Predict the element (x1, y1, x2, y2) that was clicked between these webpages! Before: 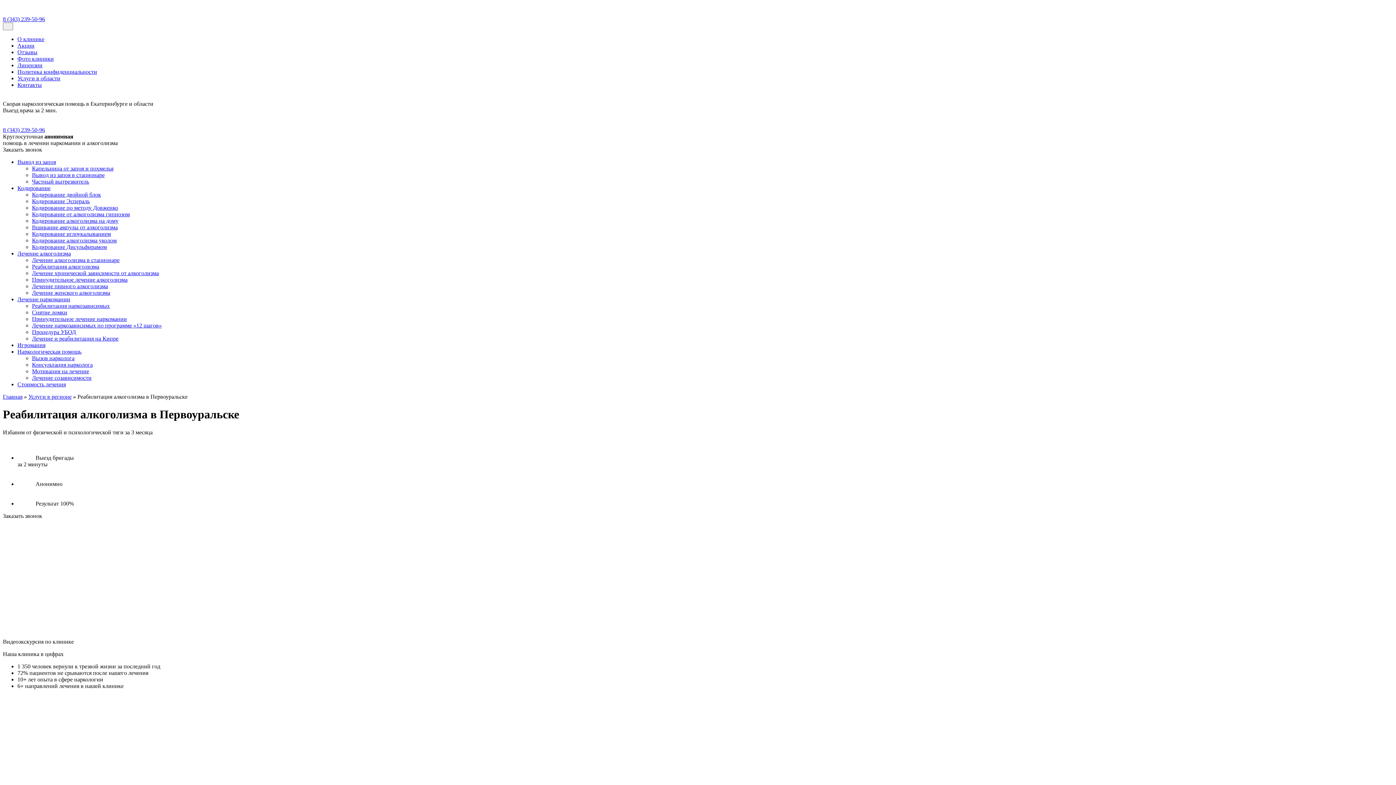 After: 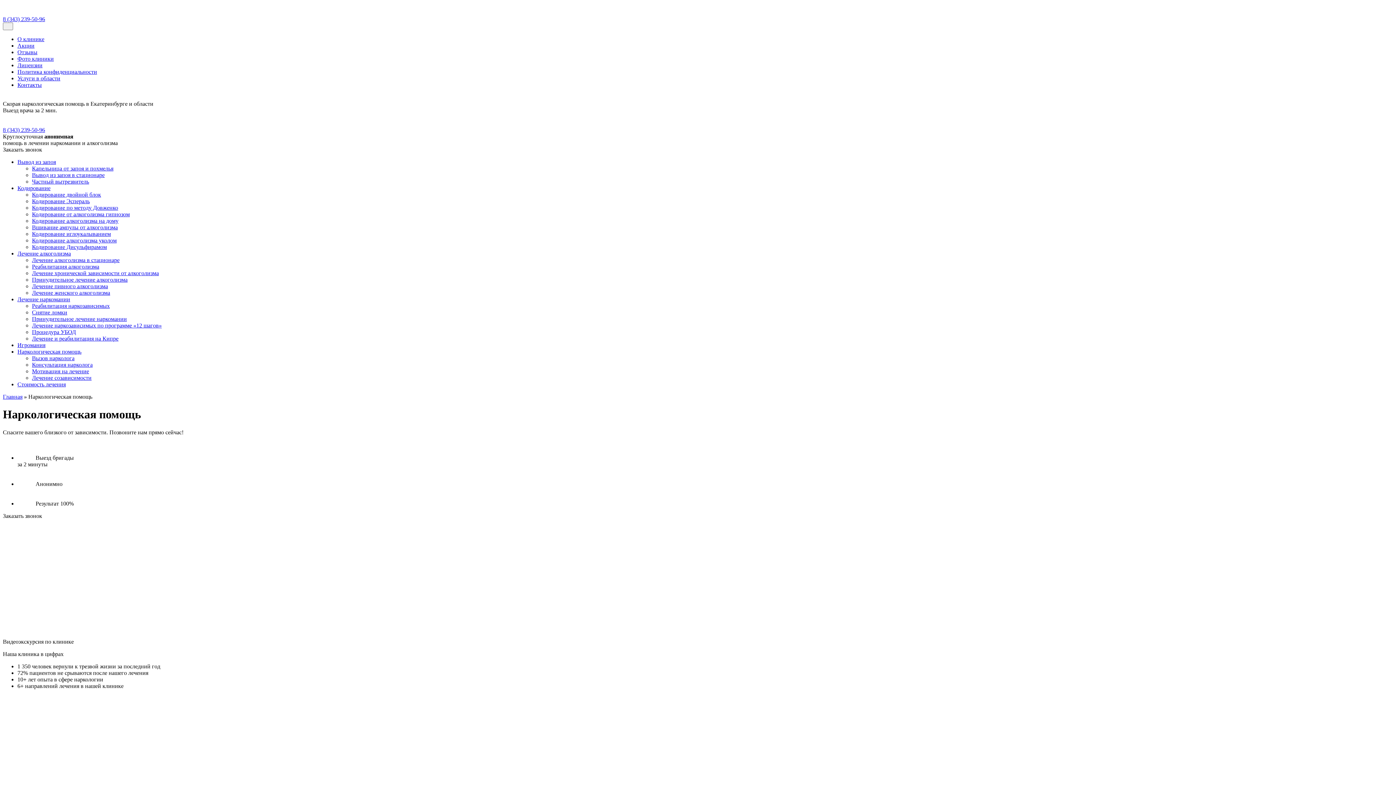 Action: label: Наркологическая помощь bbox: (17, 348, 81, 354)